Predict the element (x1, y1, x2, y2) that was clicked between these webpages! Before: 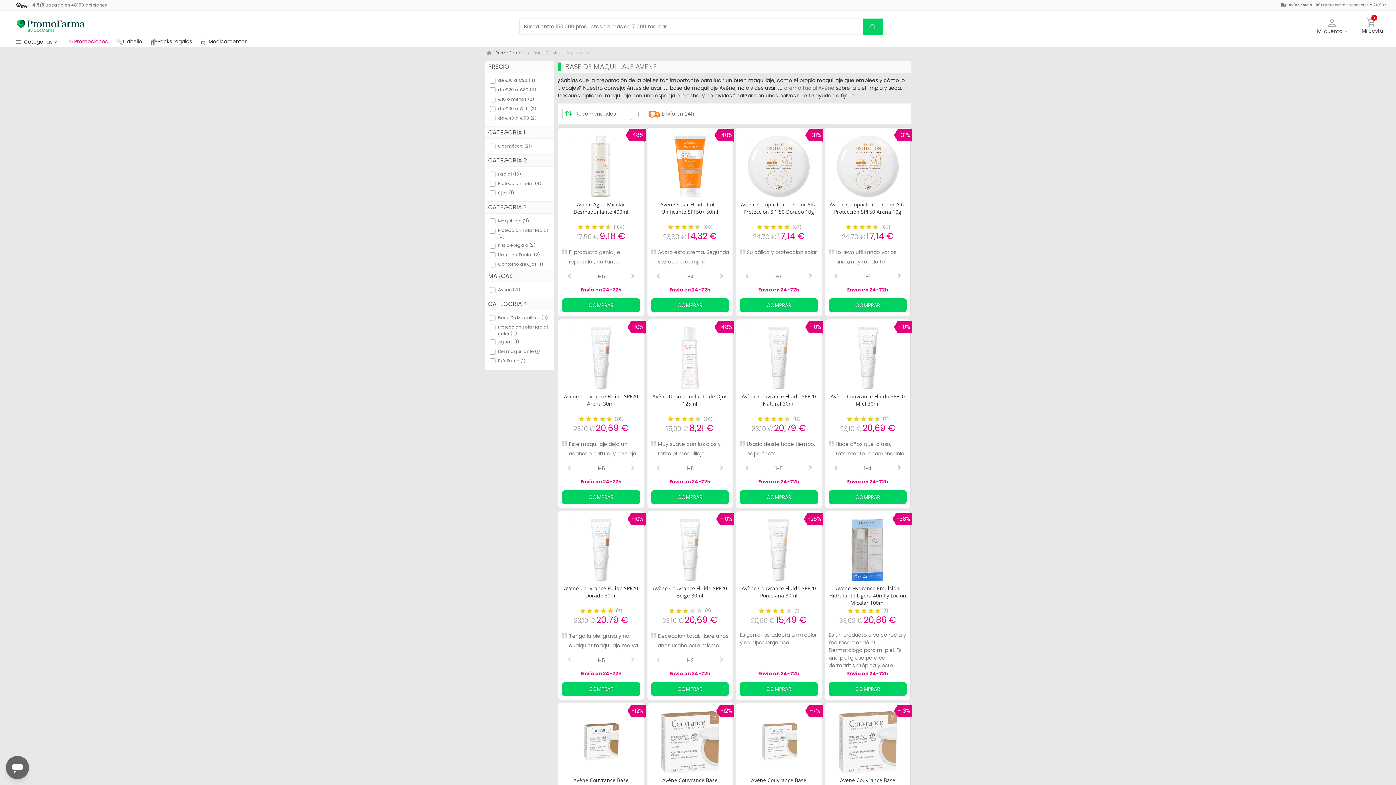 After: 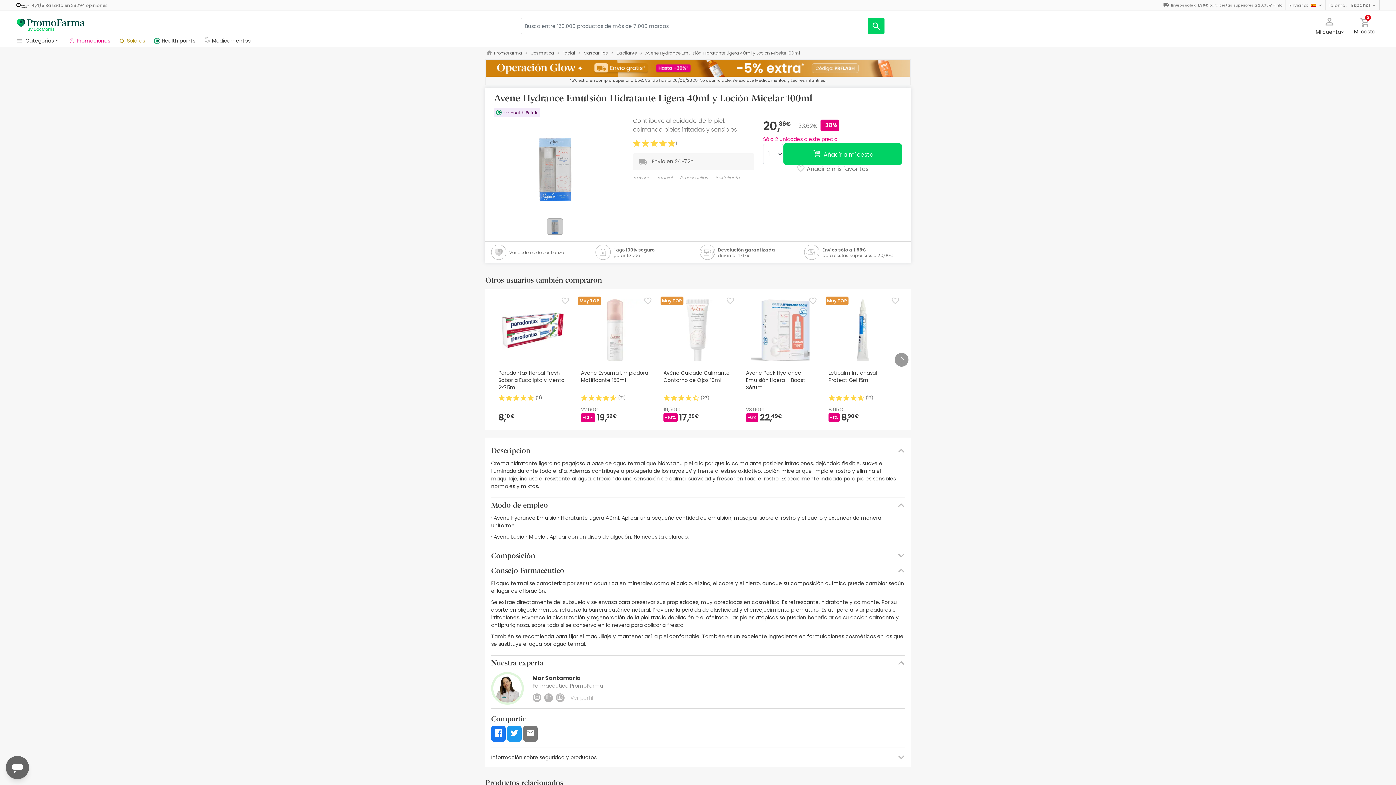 Action: bbox: (828, 682, 906, 696) label: COMPRAR